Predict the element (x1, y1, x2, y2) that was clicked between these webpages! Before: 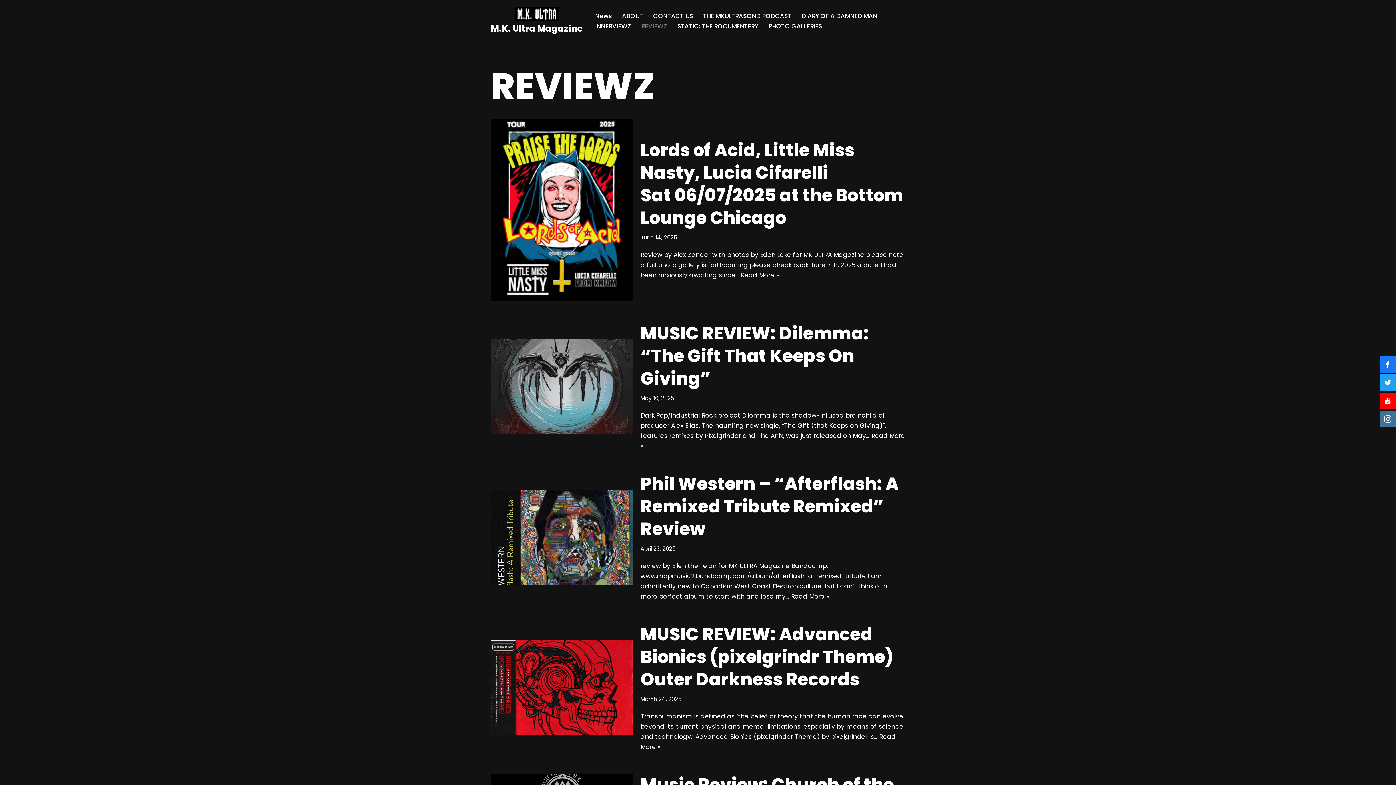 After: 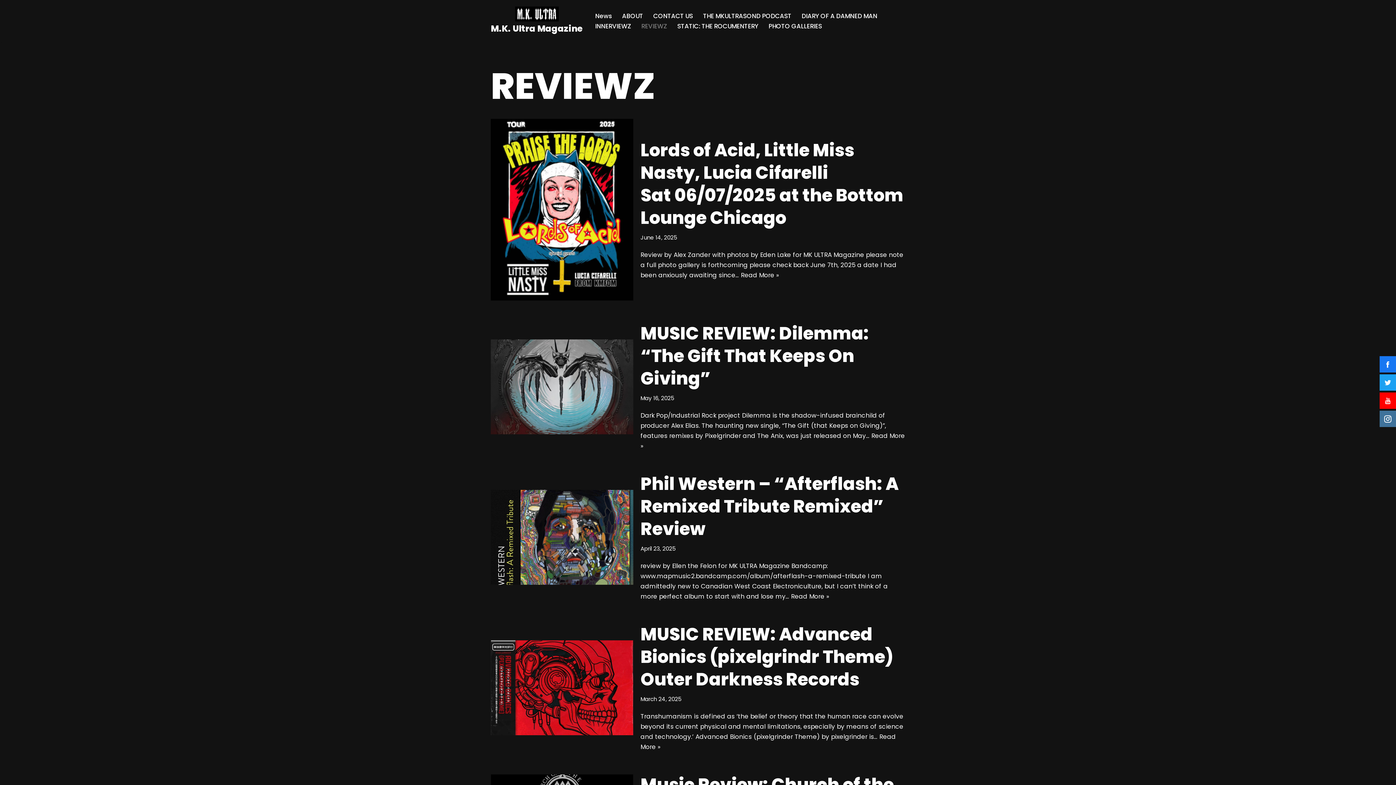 Action: label: REVIEWZ bbox: (641, 21, 667, 31)